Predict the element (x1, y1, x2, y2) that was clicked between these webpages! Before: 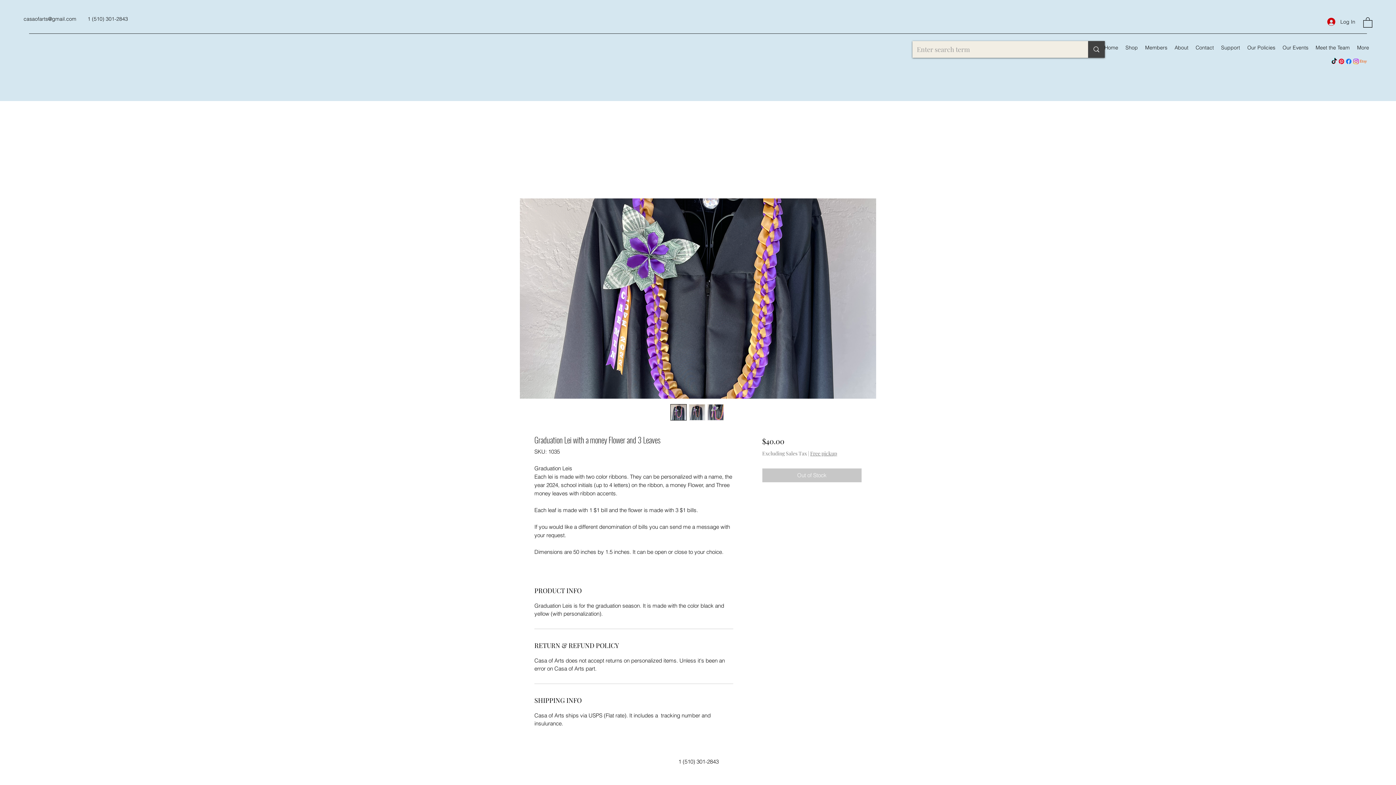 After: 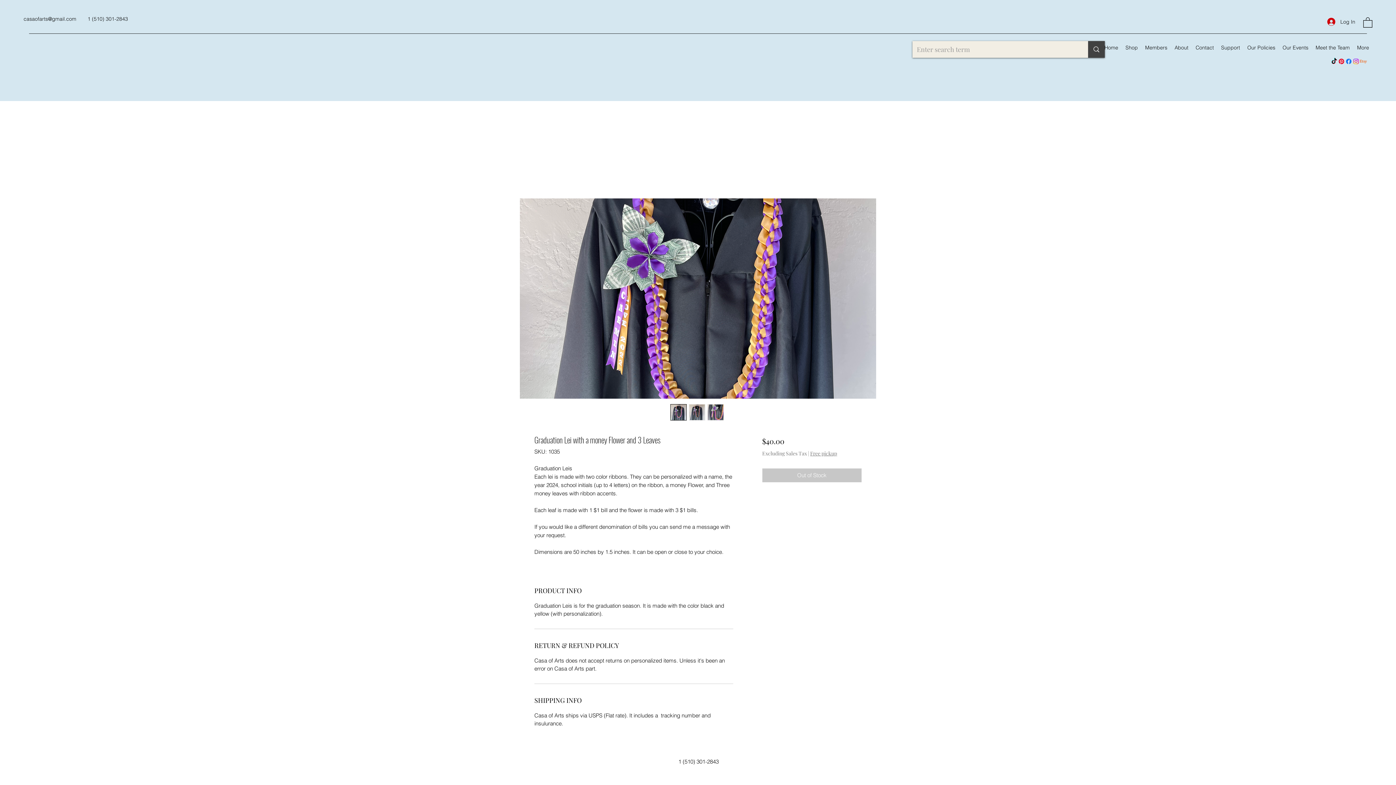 Action: bbox: (1363, 16, 1372, 27)